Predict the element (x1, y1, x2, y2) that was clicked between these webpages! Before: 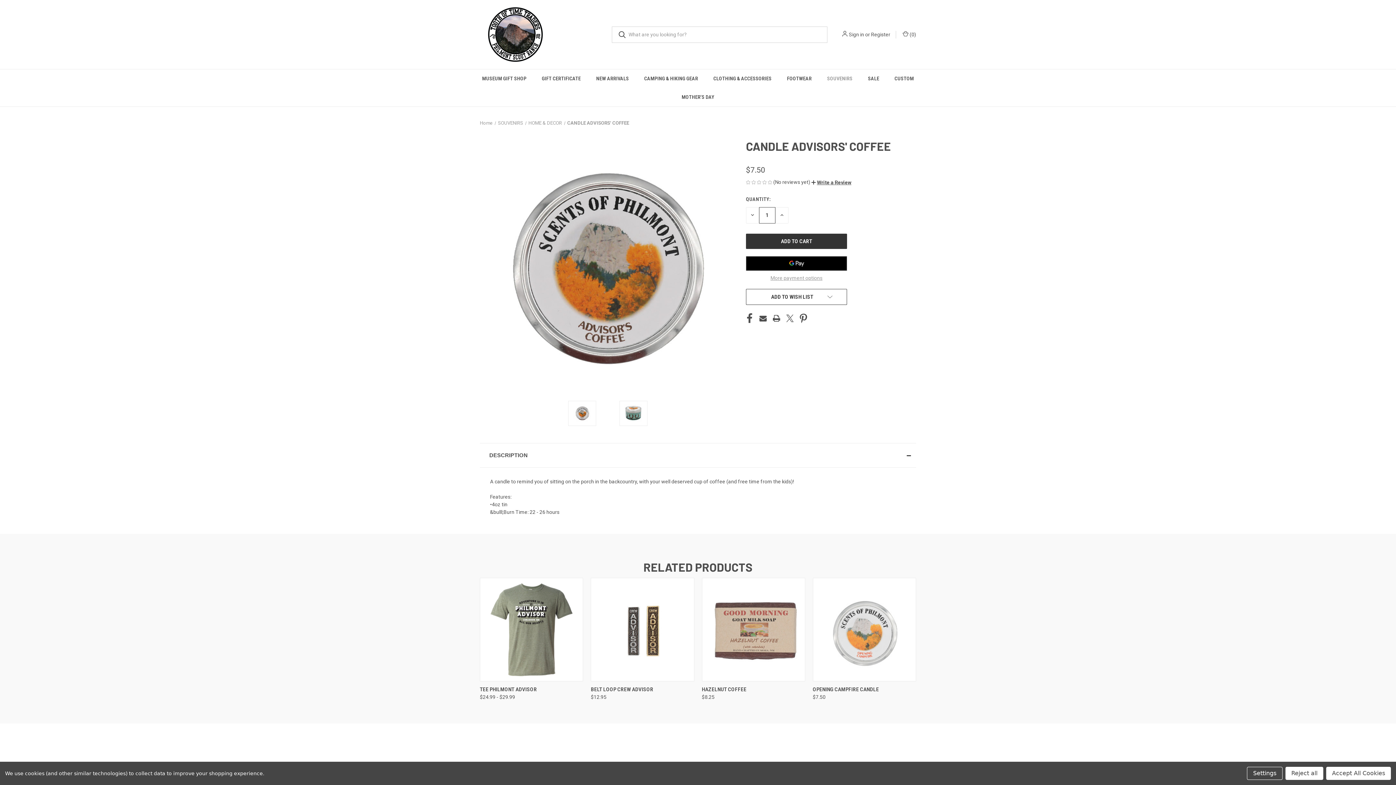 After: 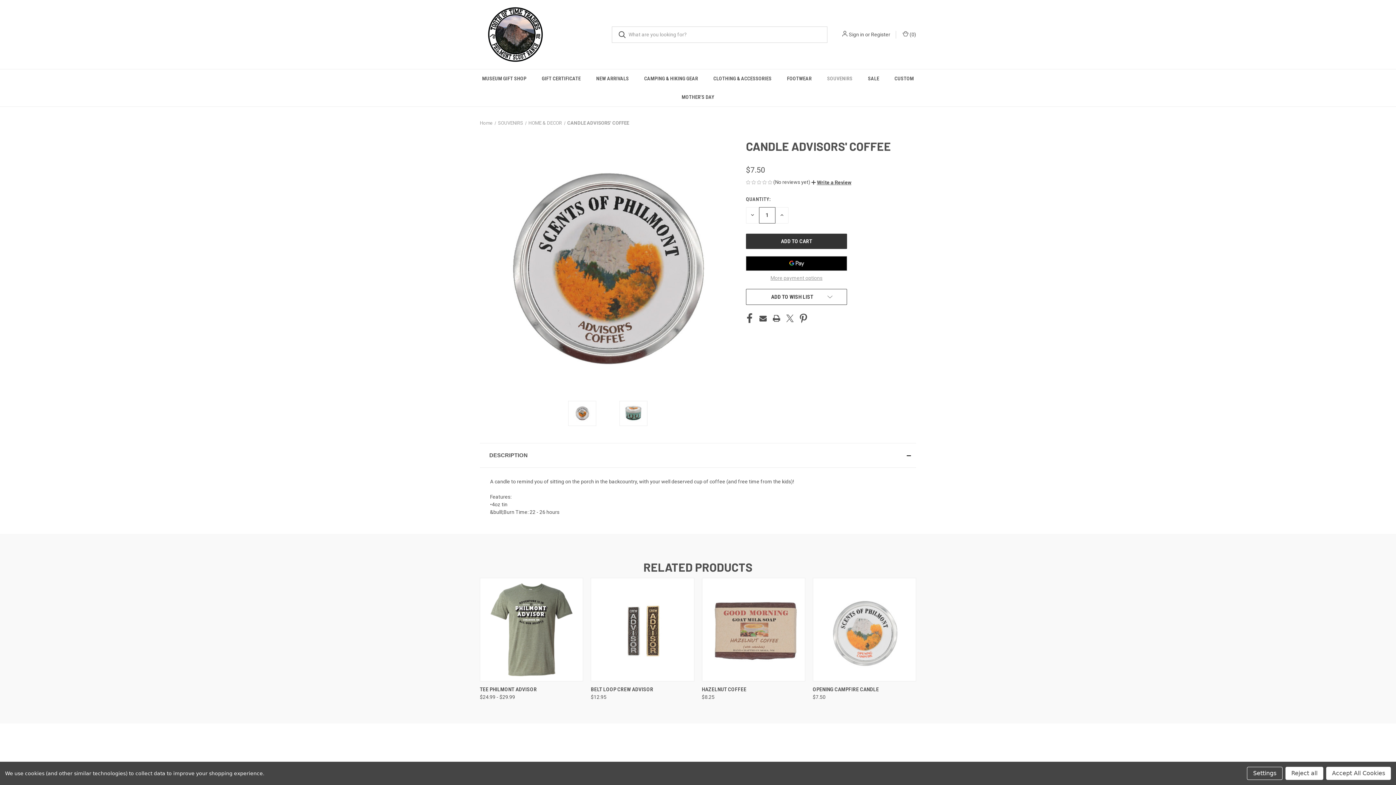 Action: bbox: (855, 753, 861, 760)